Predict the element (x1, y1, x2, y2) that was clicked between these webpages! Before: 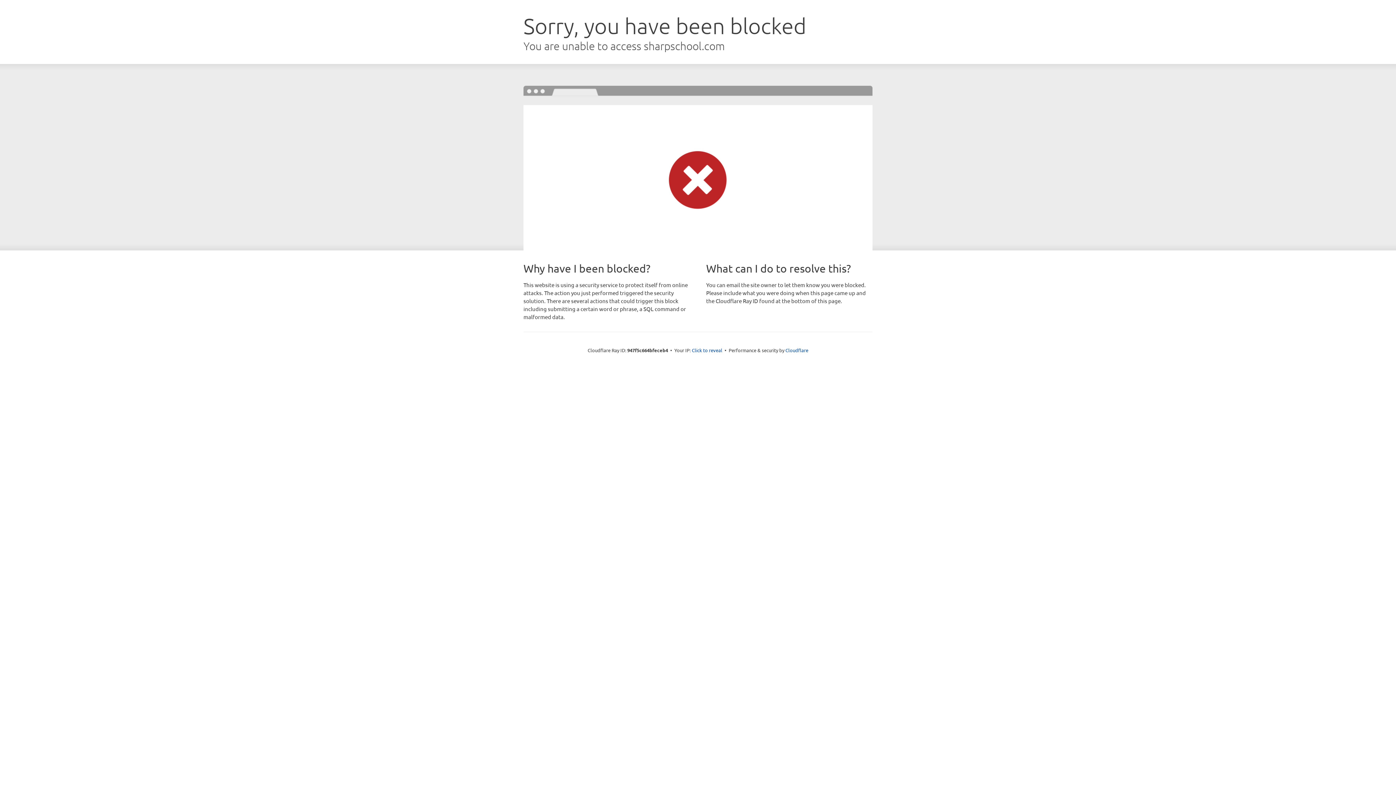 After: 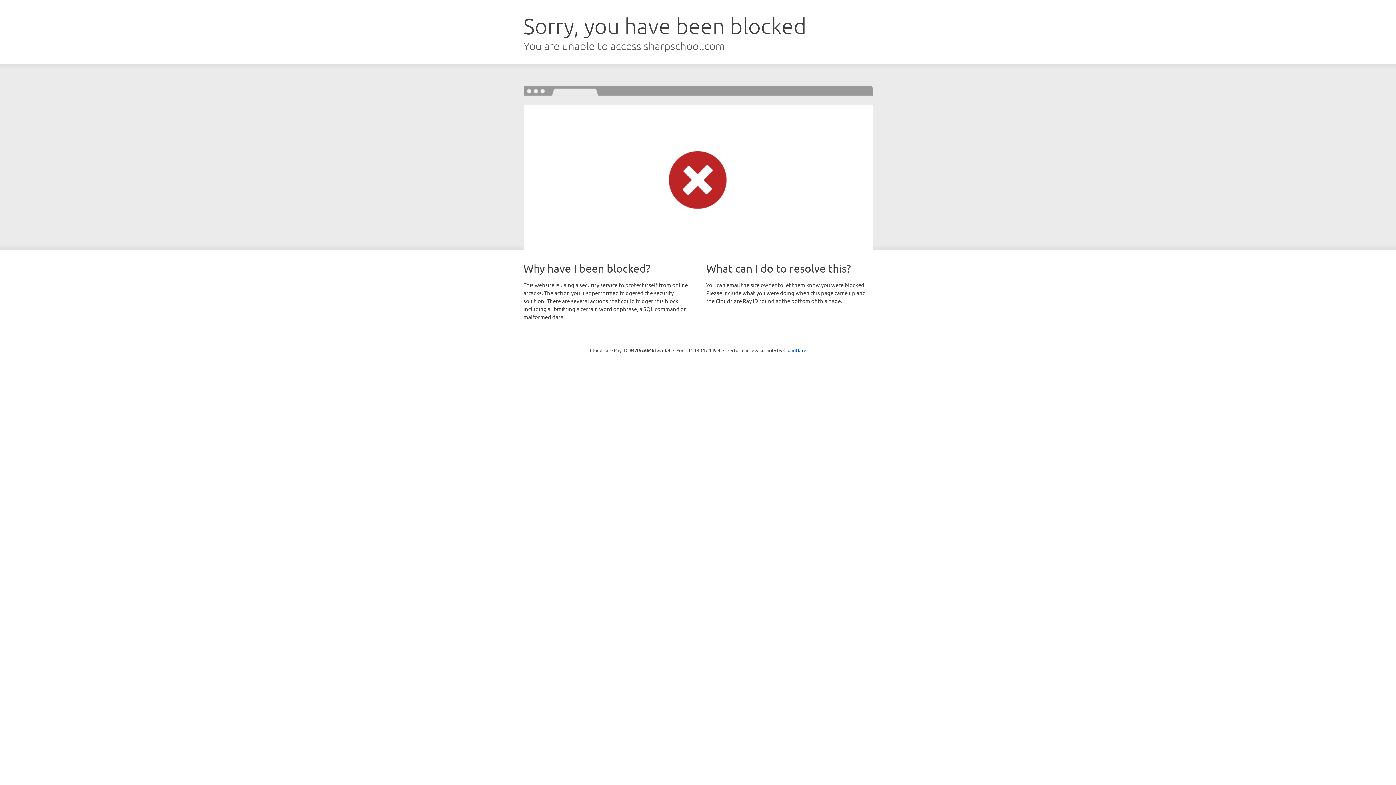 Action: bbox: (692, 346, 722, 353) label: Click to reveal